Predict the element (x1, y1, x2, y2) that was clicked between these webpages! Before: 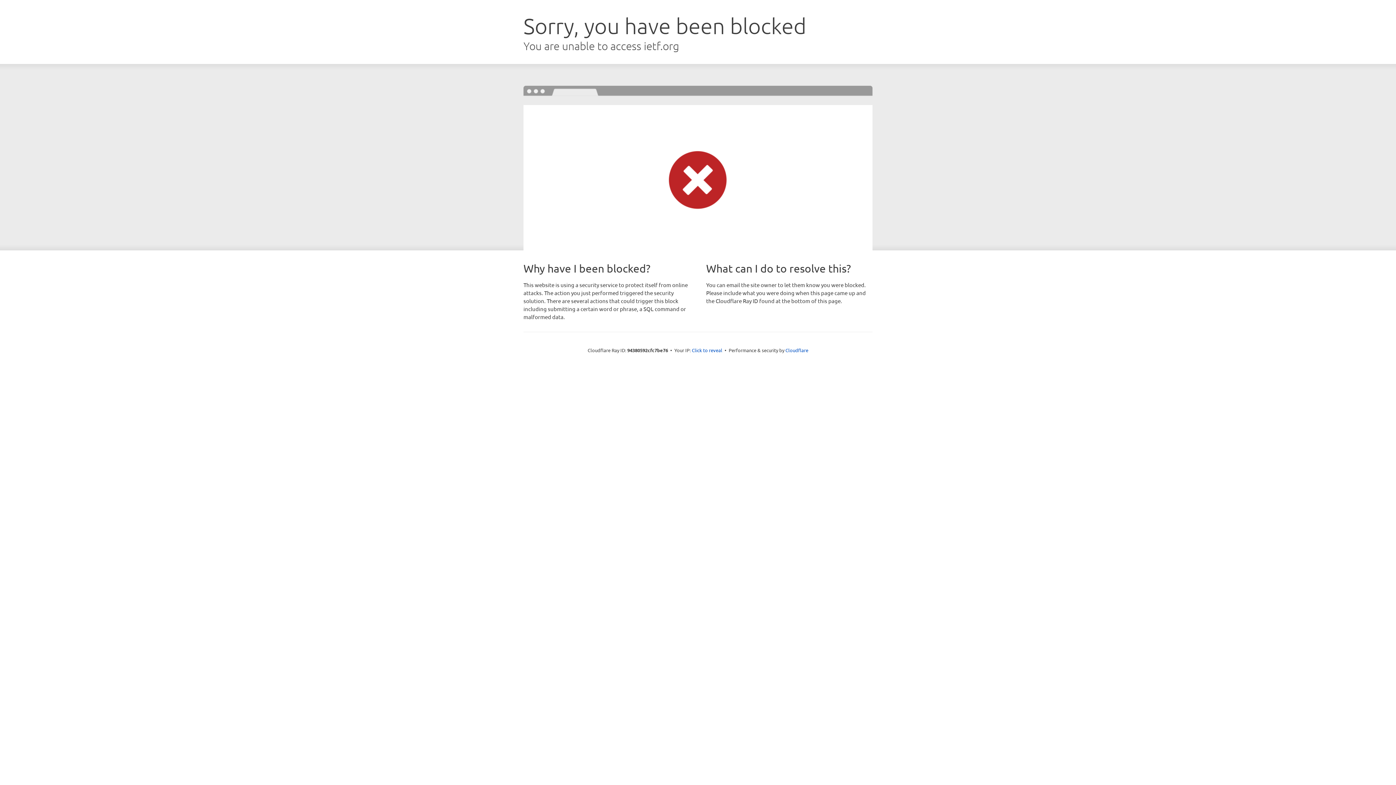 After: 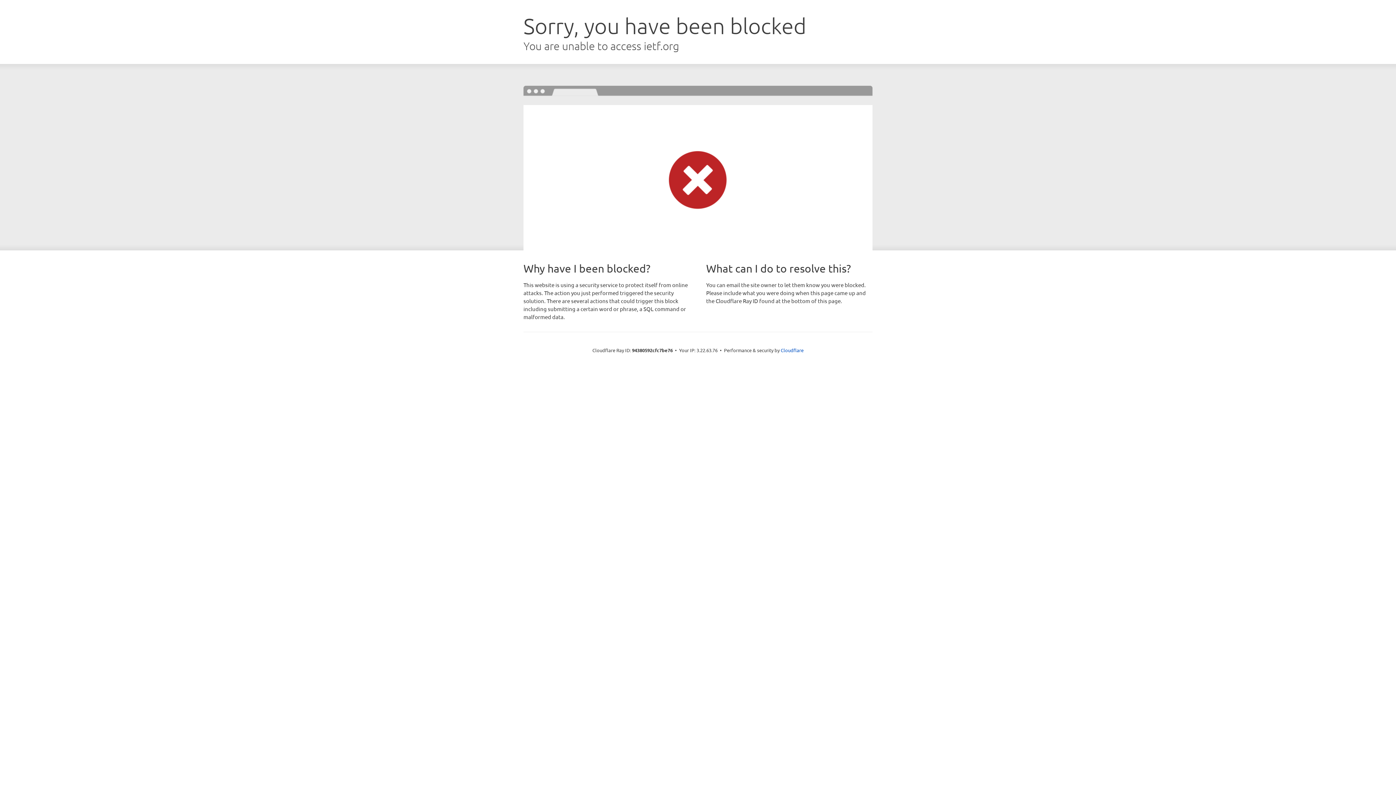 Action: bbox: (692, 346, 722, 353) label: Click to reveal